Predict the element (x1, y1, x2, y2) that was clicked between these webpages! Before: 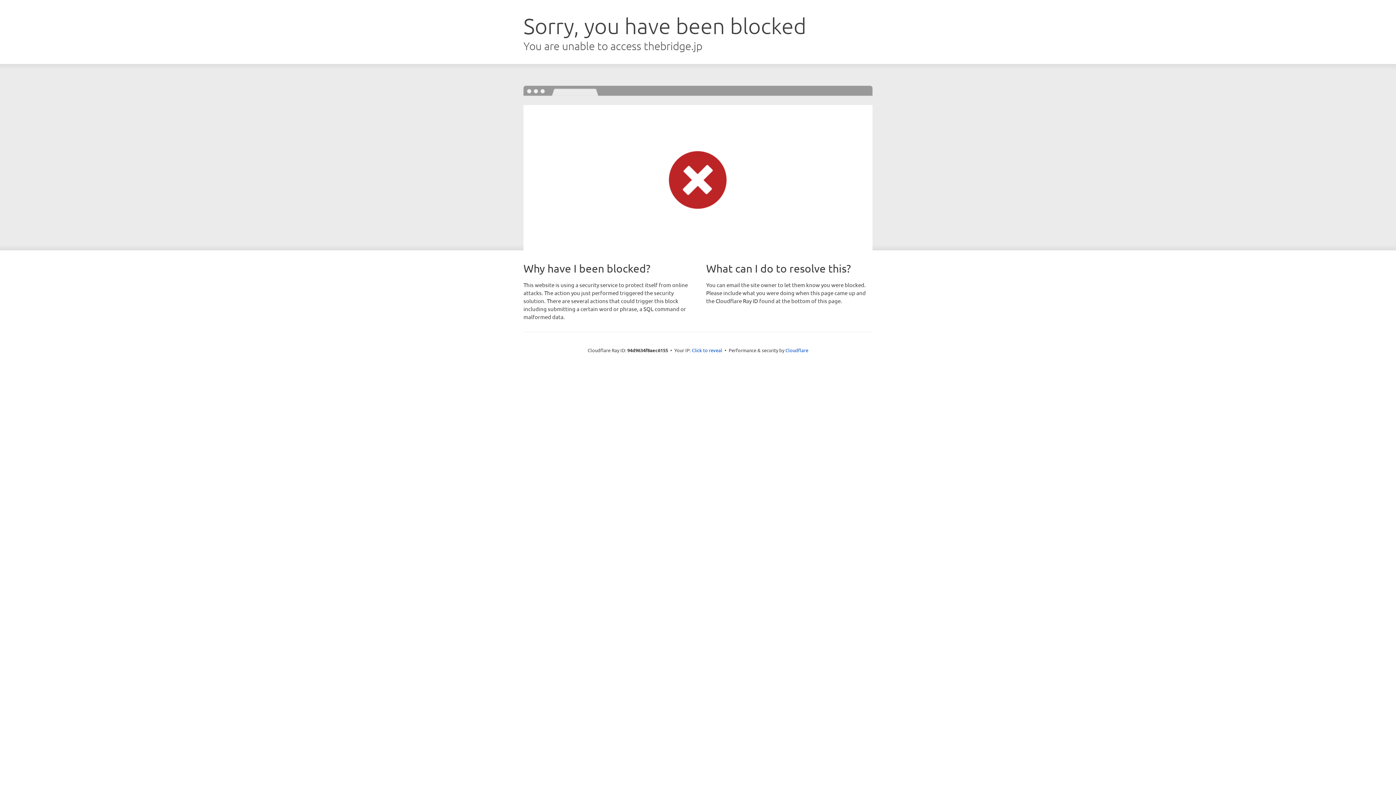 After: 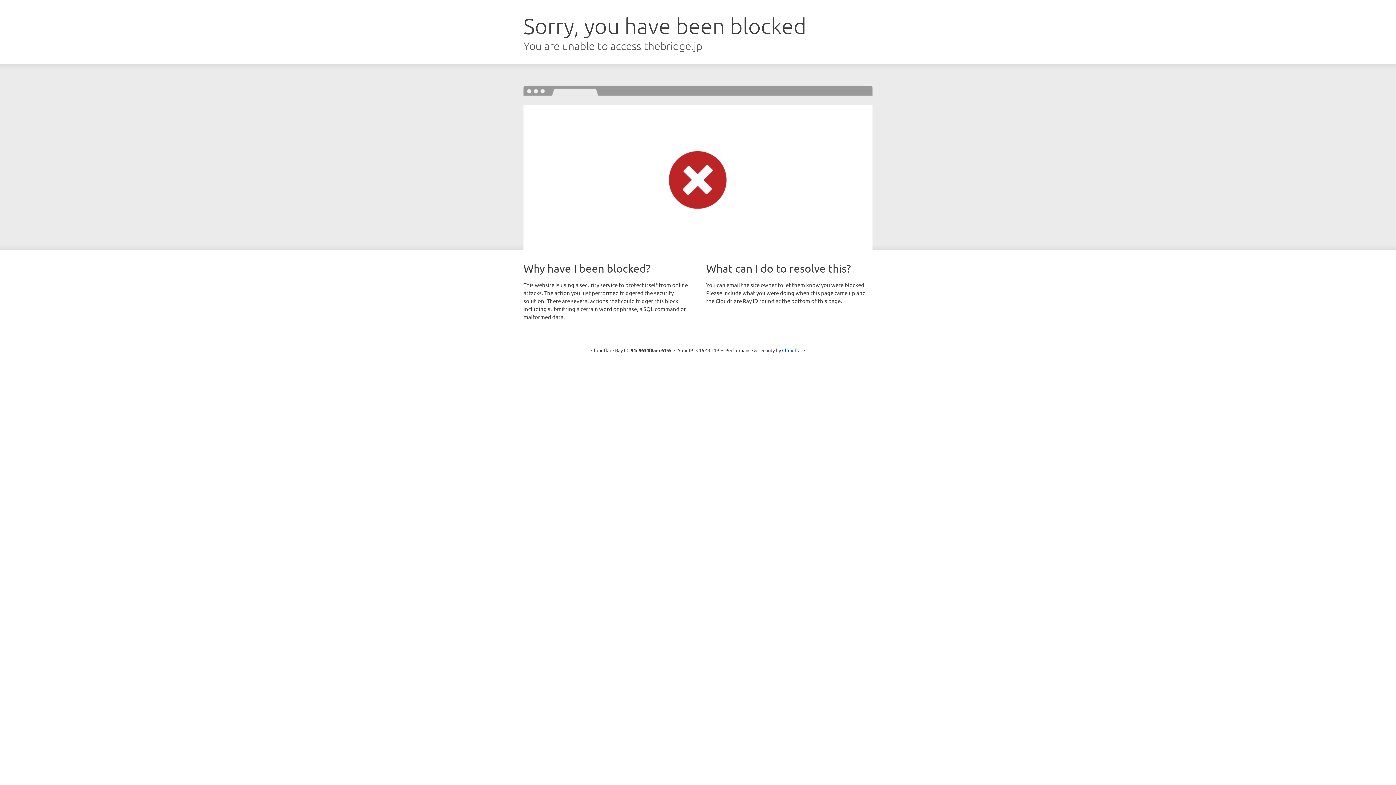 Action: label: Click to reveal bbox: (692, 346, 722, 353)